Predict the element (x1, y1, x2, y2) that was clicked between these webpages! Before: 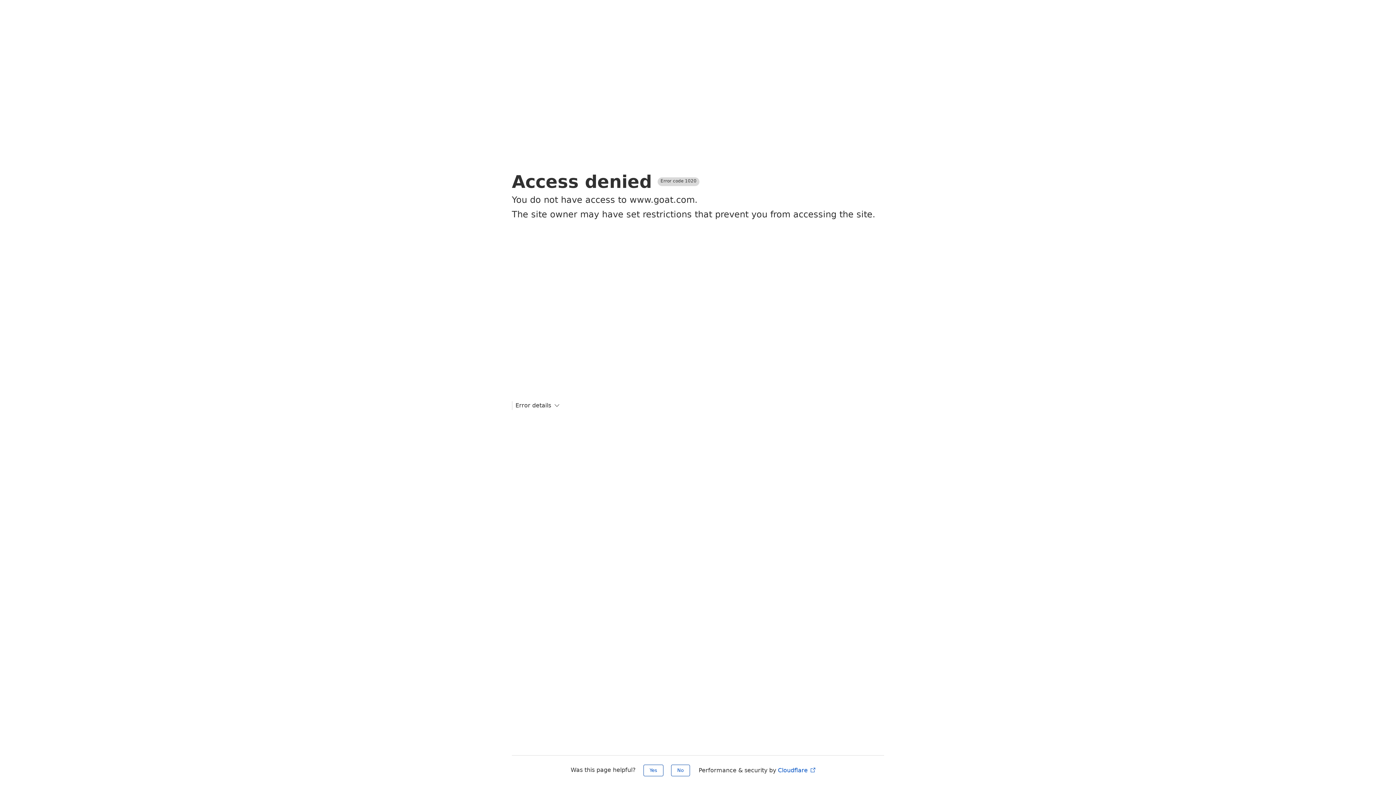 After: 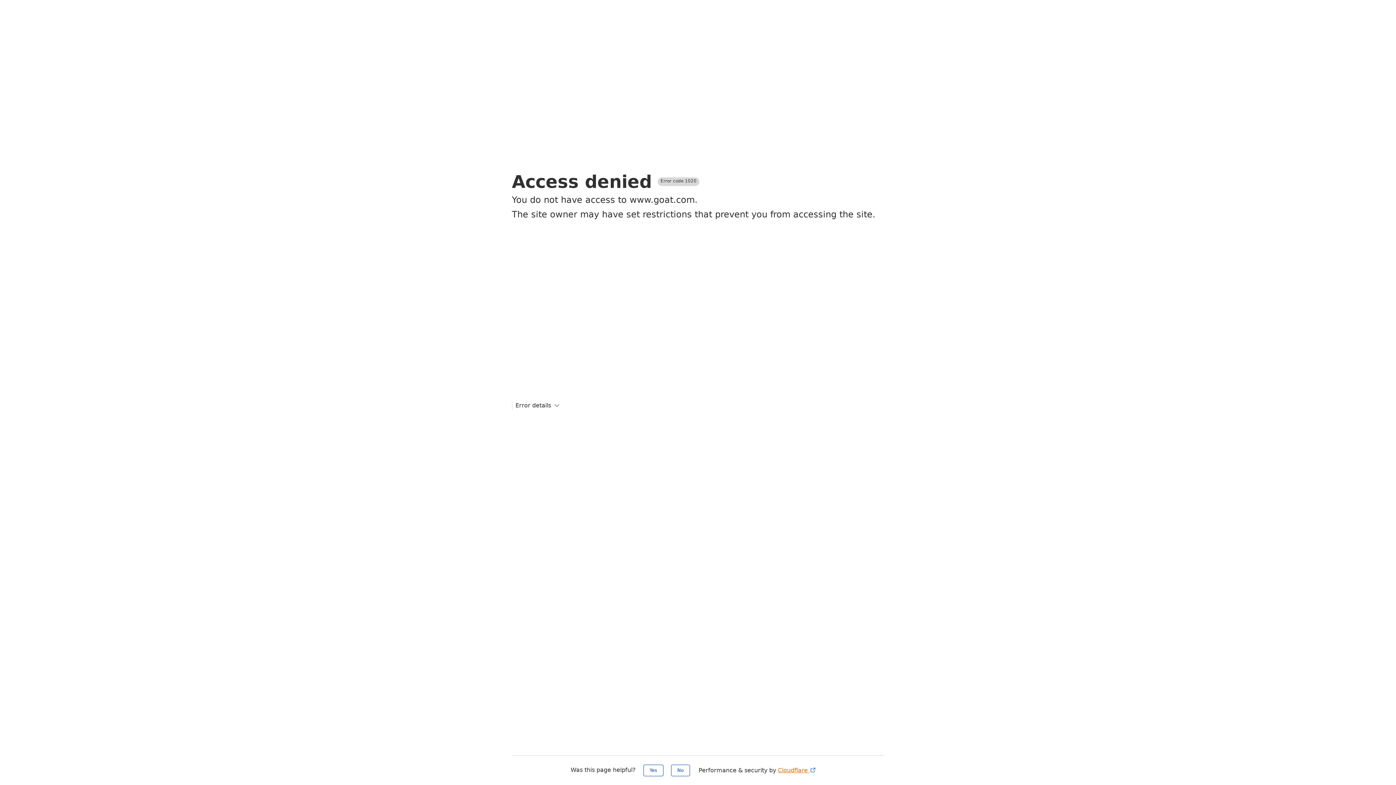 Action: bbox: (778, 767, 816, 774) label: Cloudflare 